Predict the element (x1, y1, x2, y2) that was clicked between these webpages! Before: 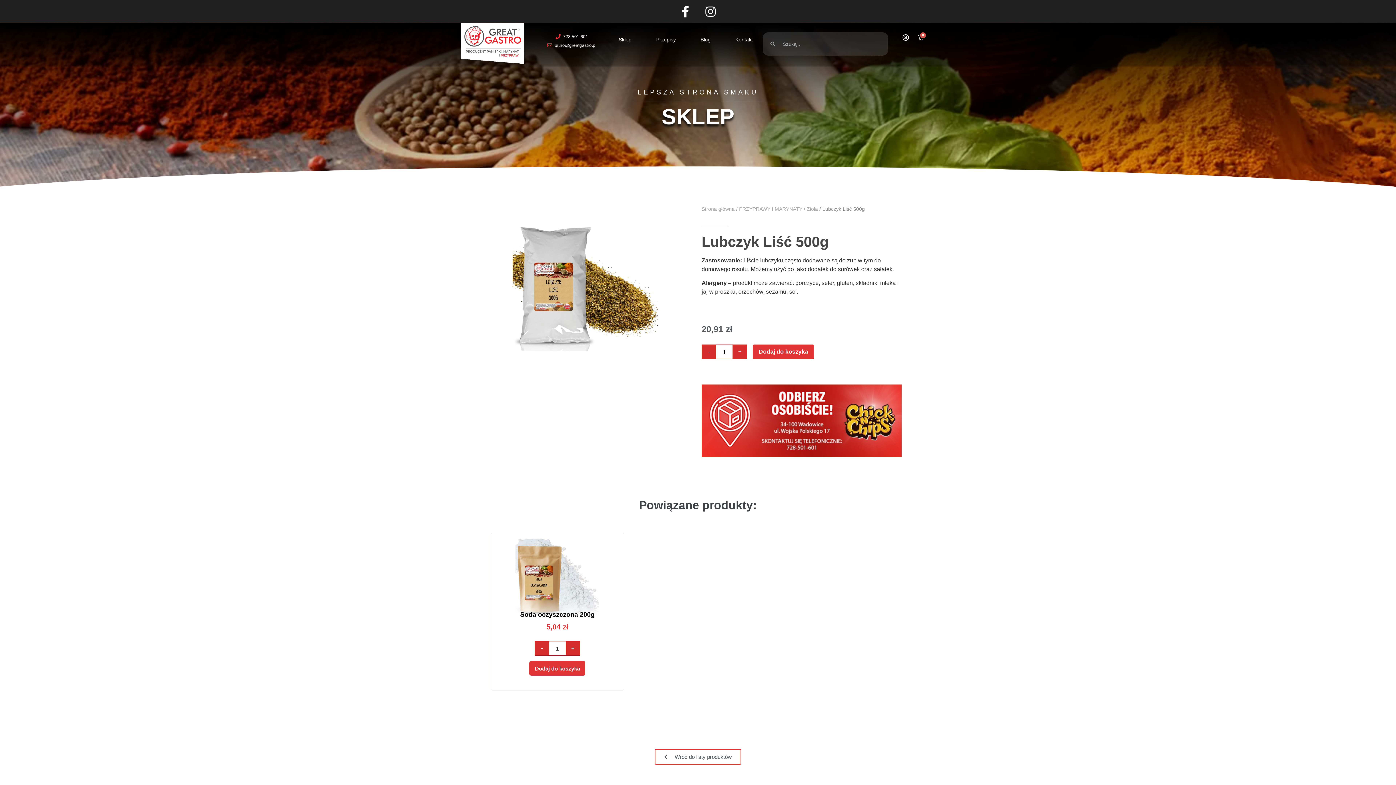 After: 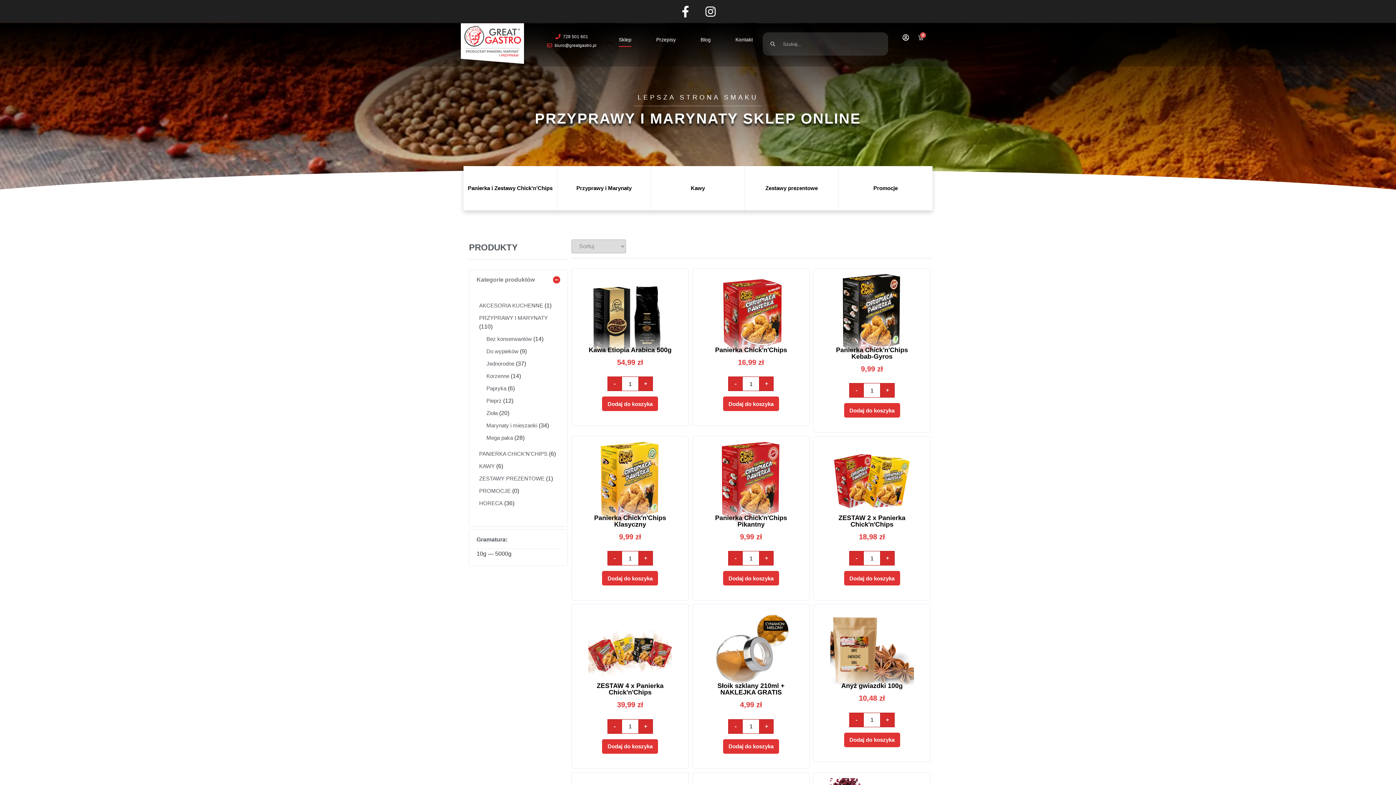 Action: bbox: (701, 206, 734, 211) label: Strona główna